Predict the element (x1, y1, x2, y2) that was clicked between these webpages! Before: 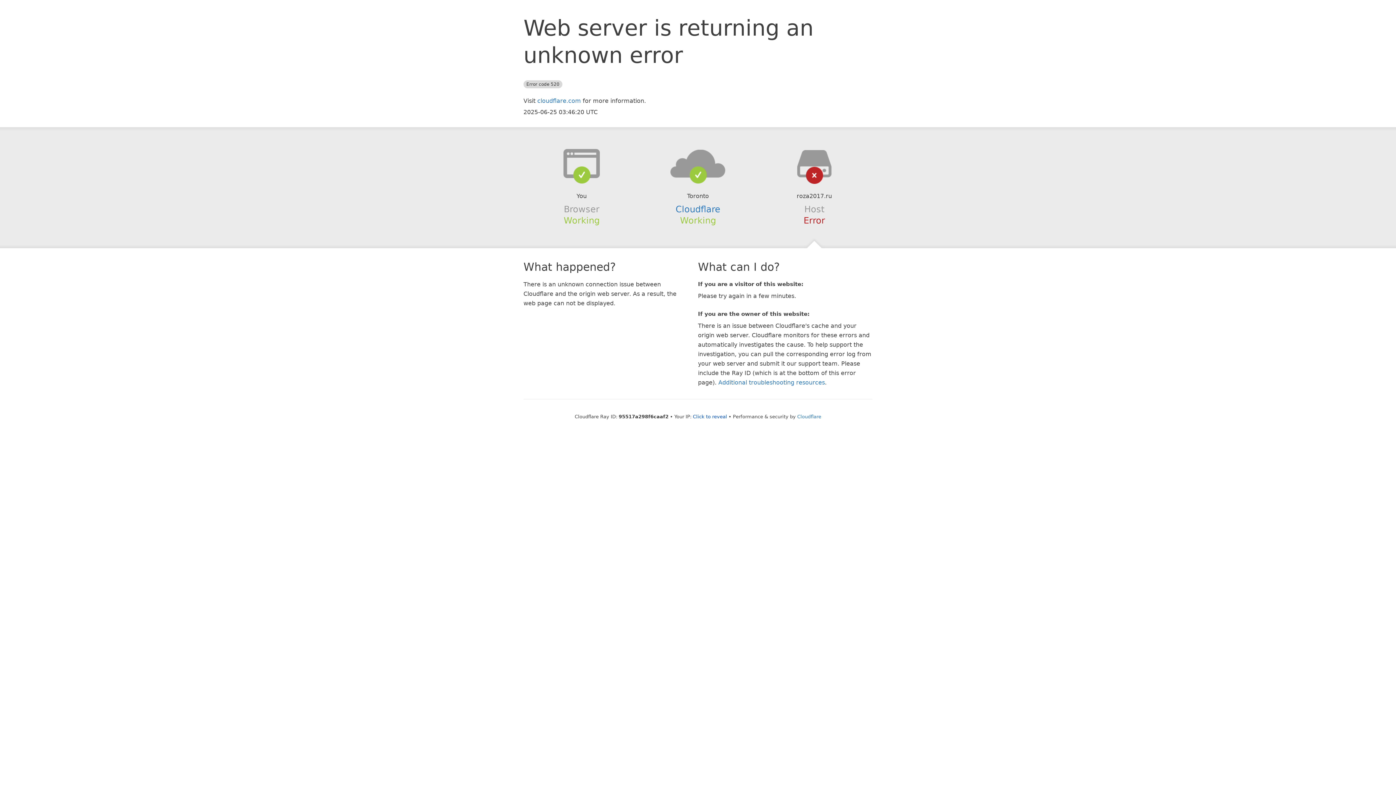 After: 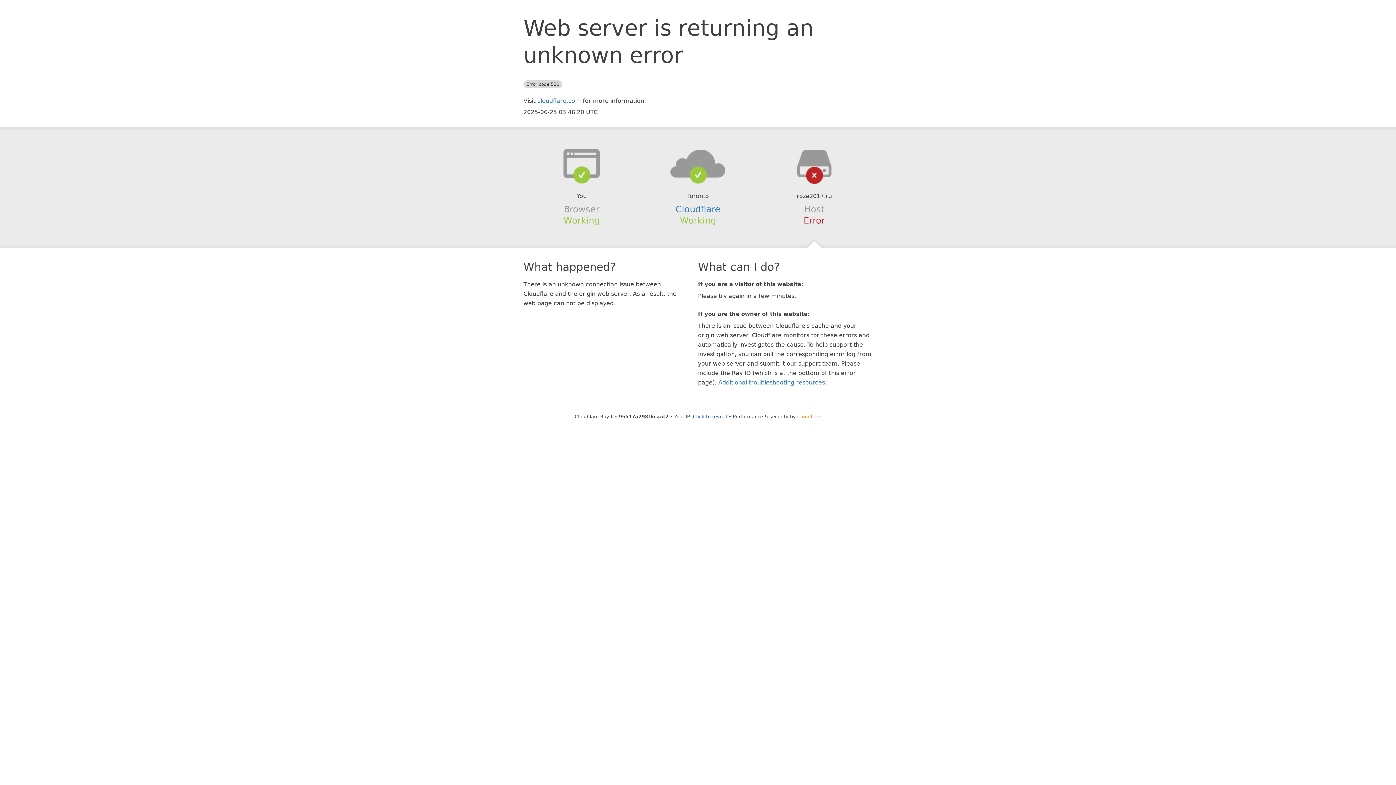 Action: label: Cloudflare bbox: (797, 414, 821, 419)